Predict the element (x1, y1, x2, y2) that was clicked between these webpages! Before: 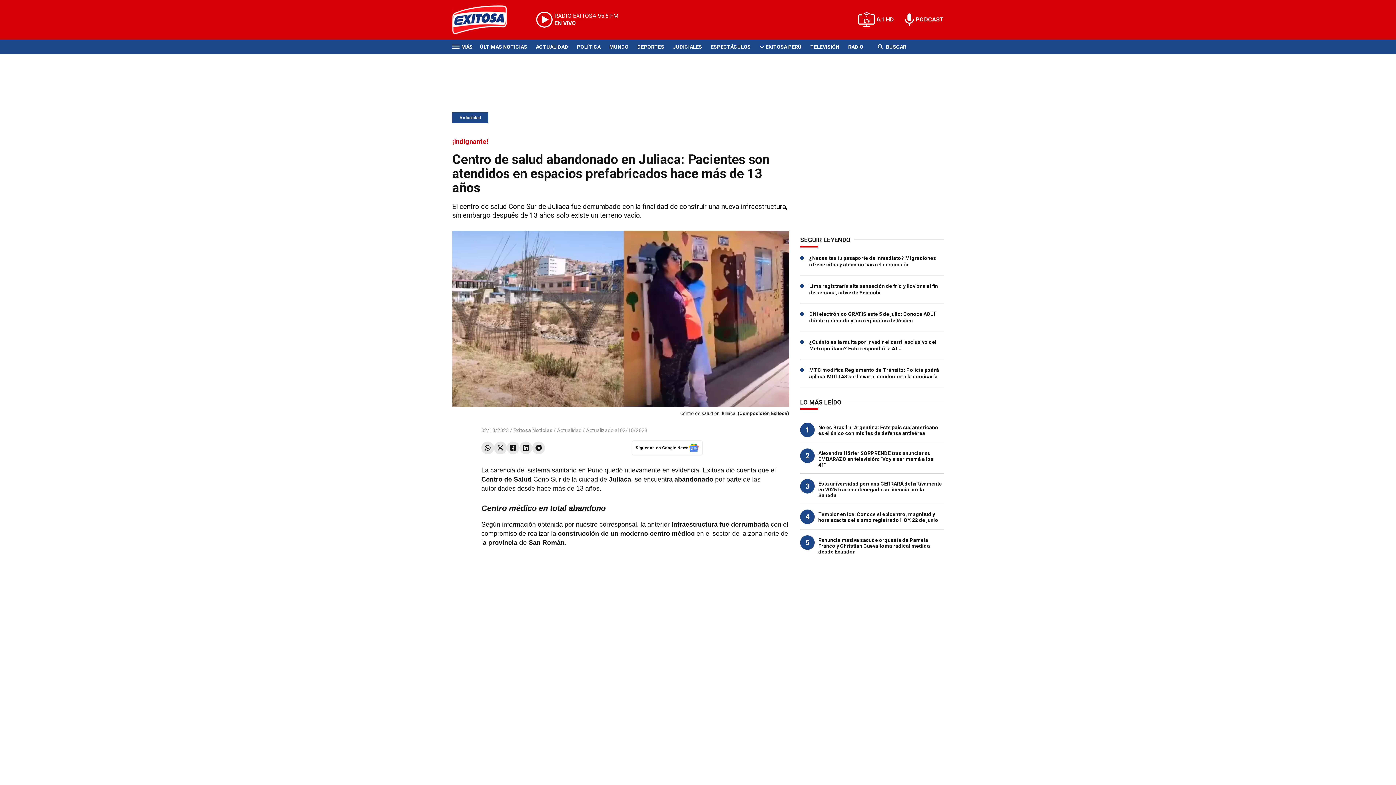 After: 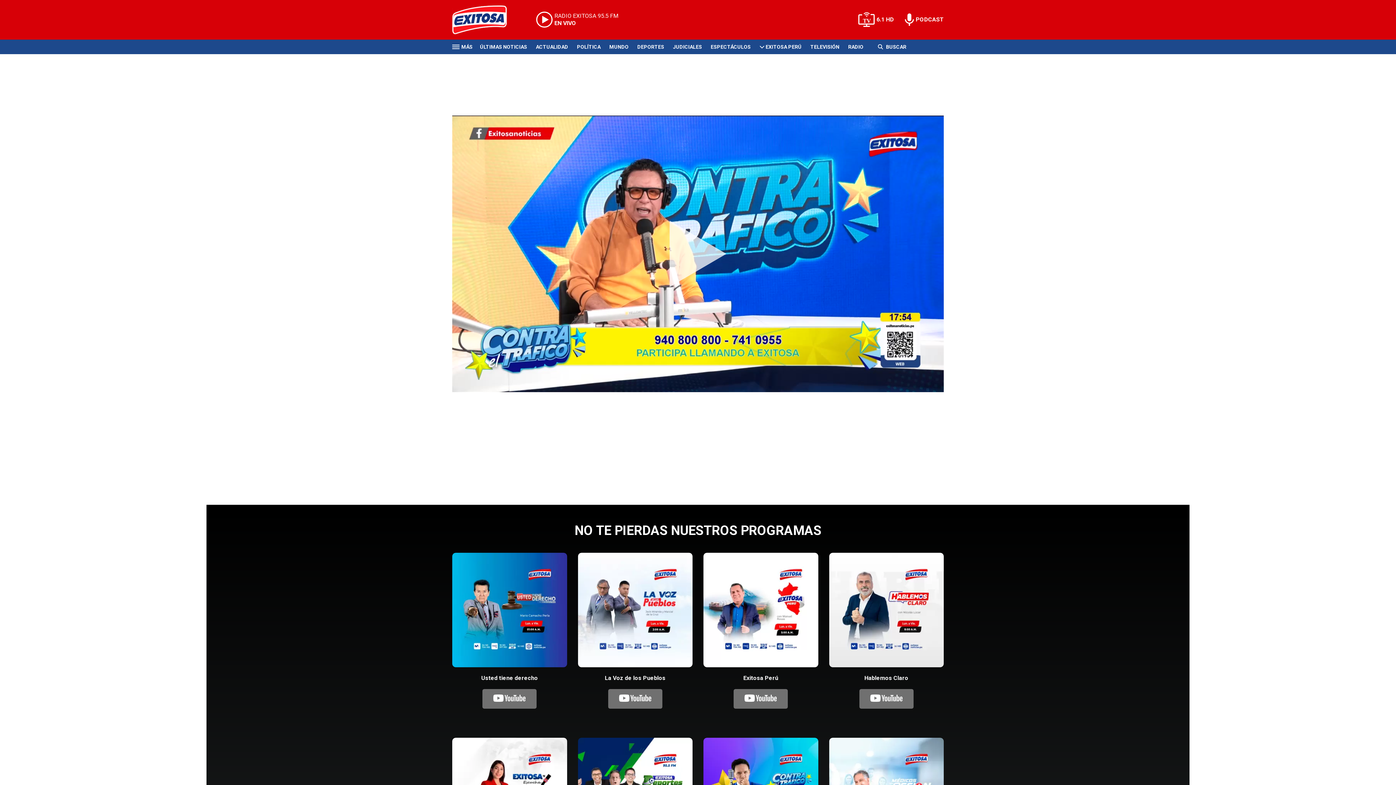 Action: label: TELEVISIÓN bbox: (810, 43, 839, 50)